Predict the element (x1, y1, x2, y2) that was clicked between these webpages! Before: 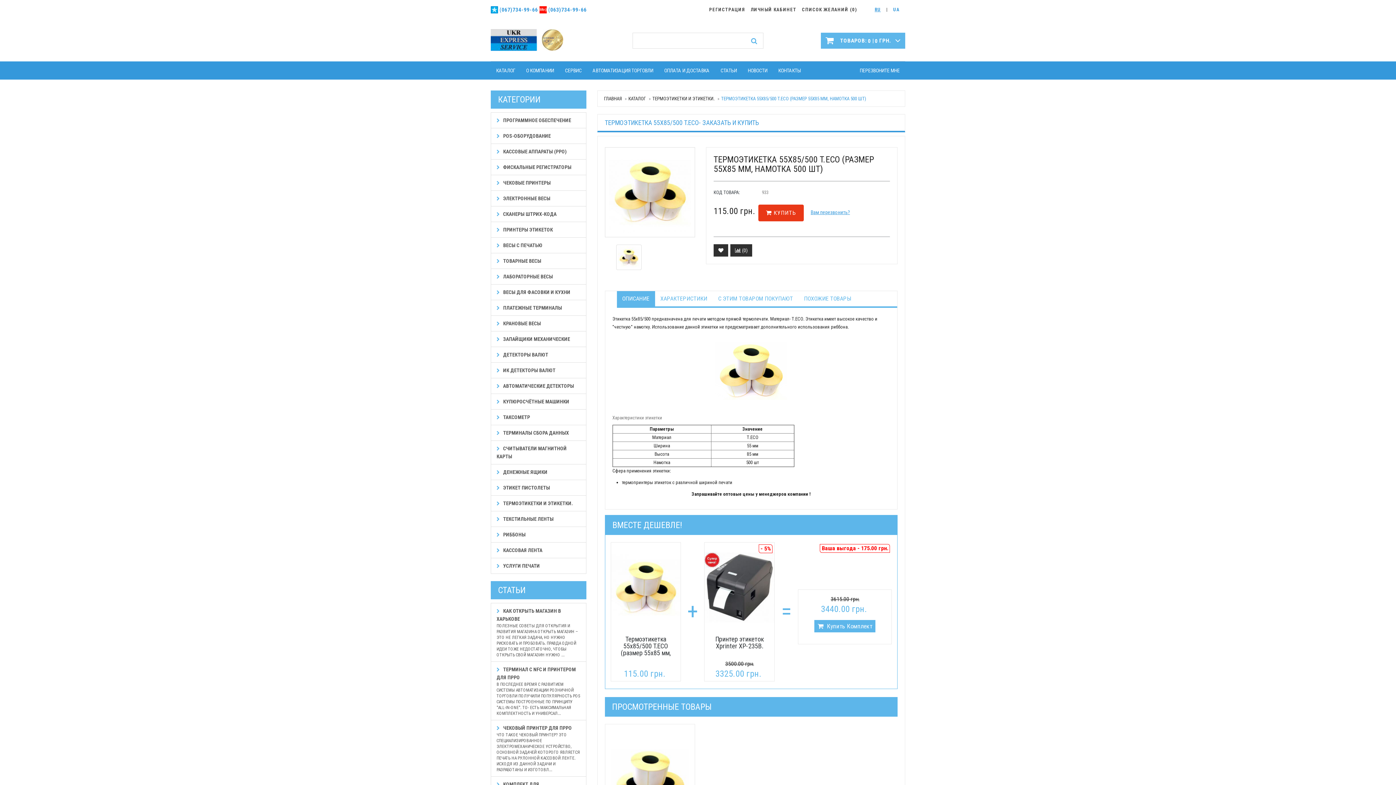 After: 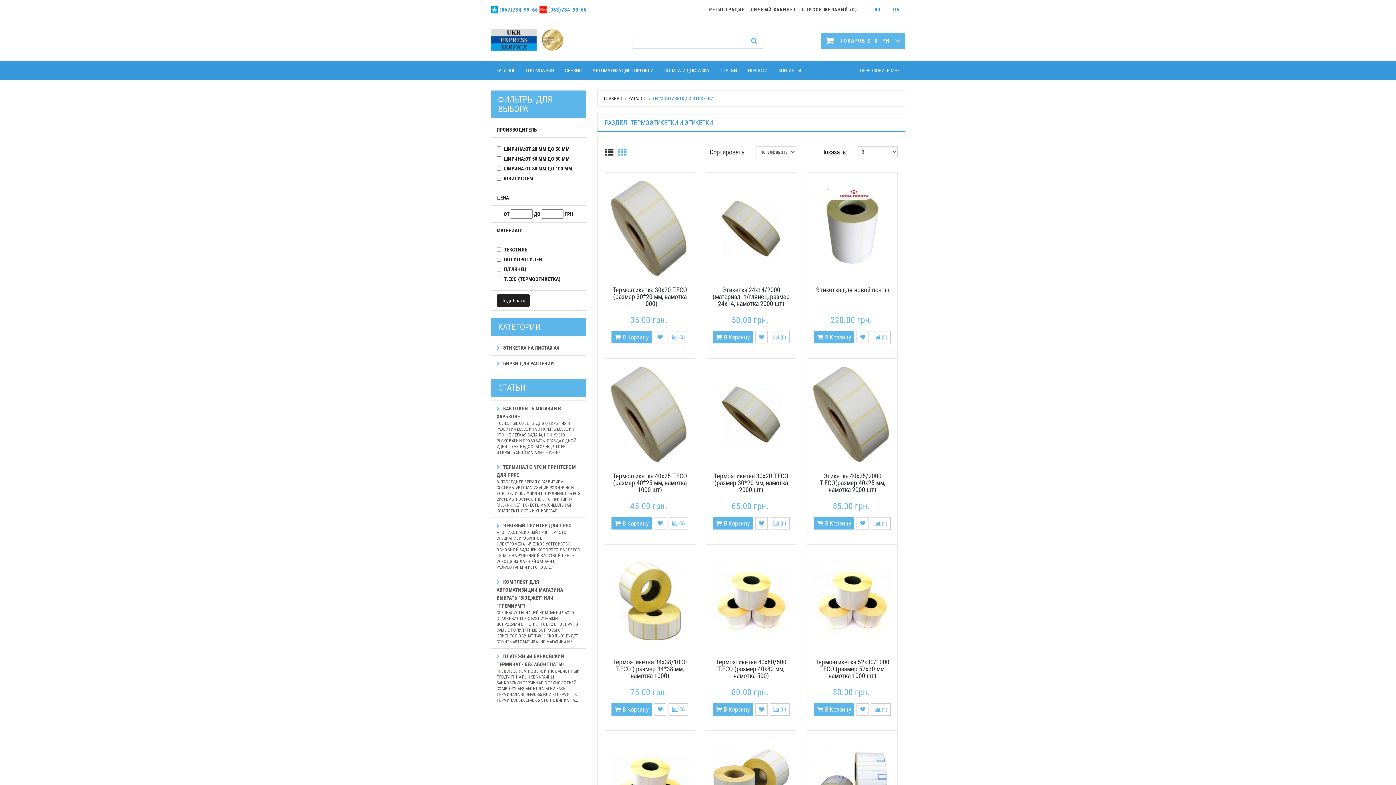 Action: bbox: (490, 495, 586, 511) label:  ТЕРМОЭТИКЕТКИ И ЭТИКЕТКИ.